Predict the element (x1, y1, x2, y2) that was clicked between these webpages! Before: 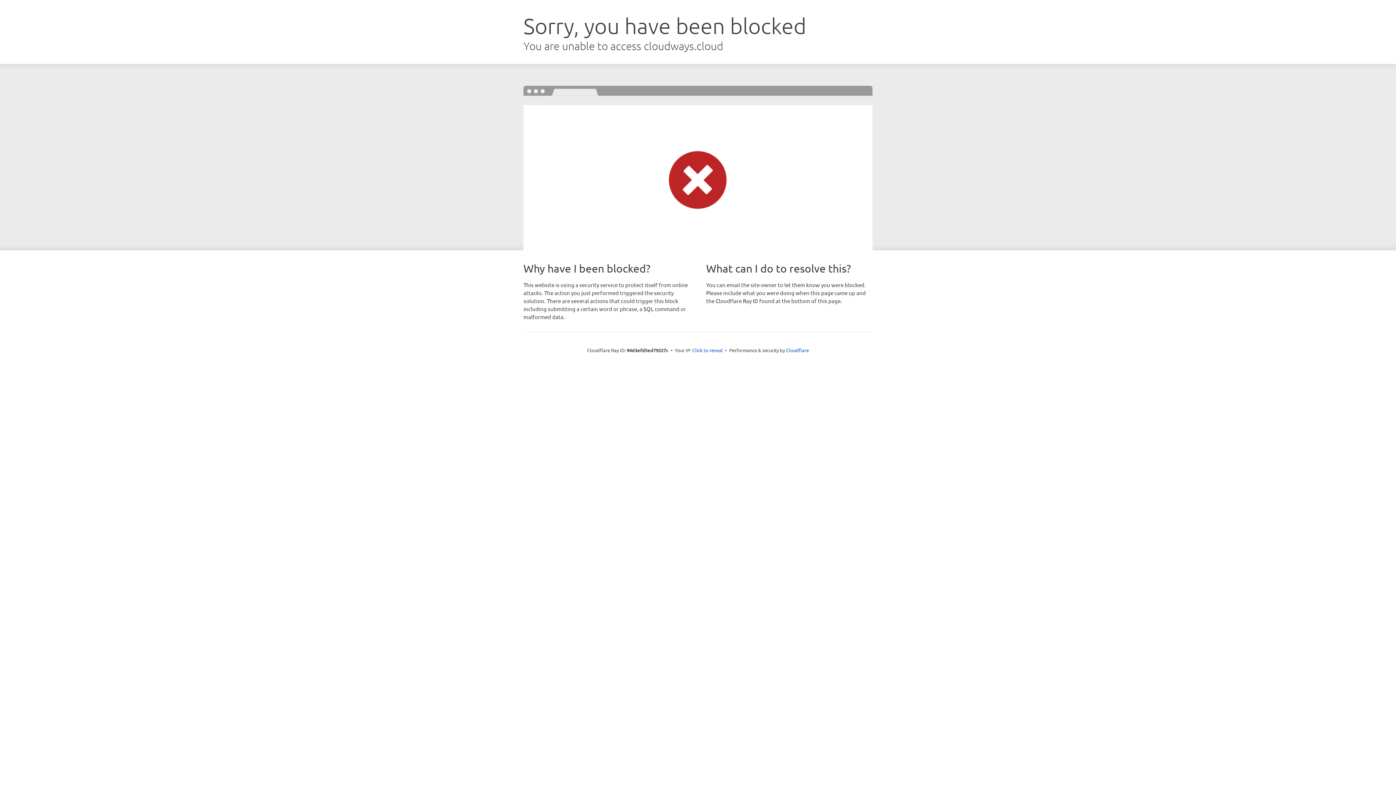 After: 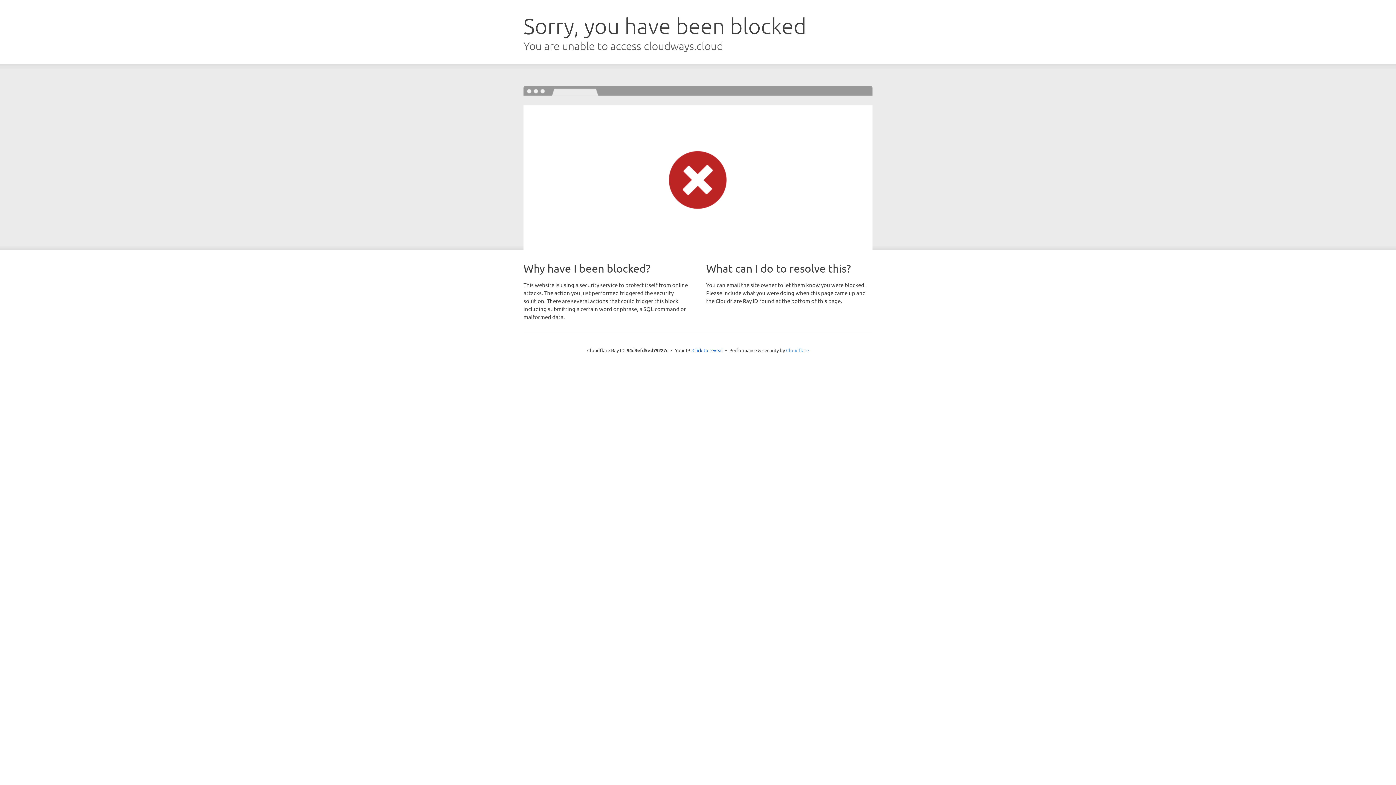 Action: bbox: (786, 347, 809, 353) label: Cloudflare